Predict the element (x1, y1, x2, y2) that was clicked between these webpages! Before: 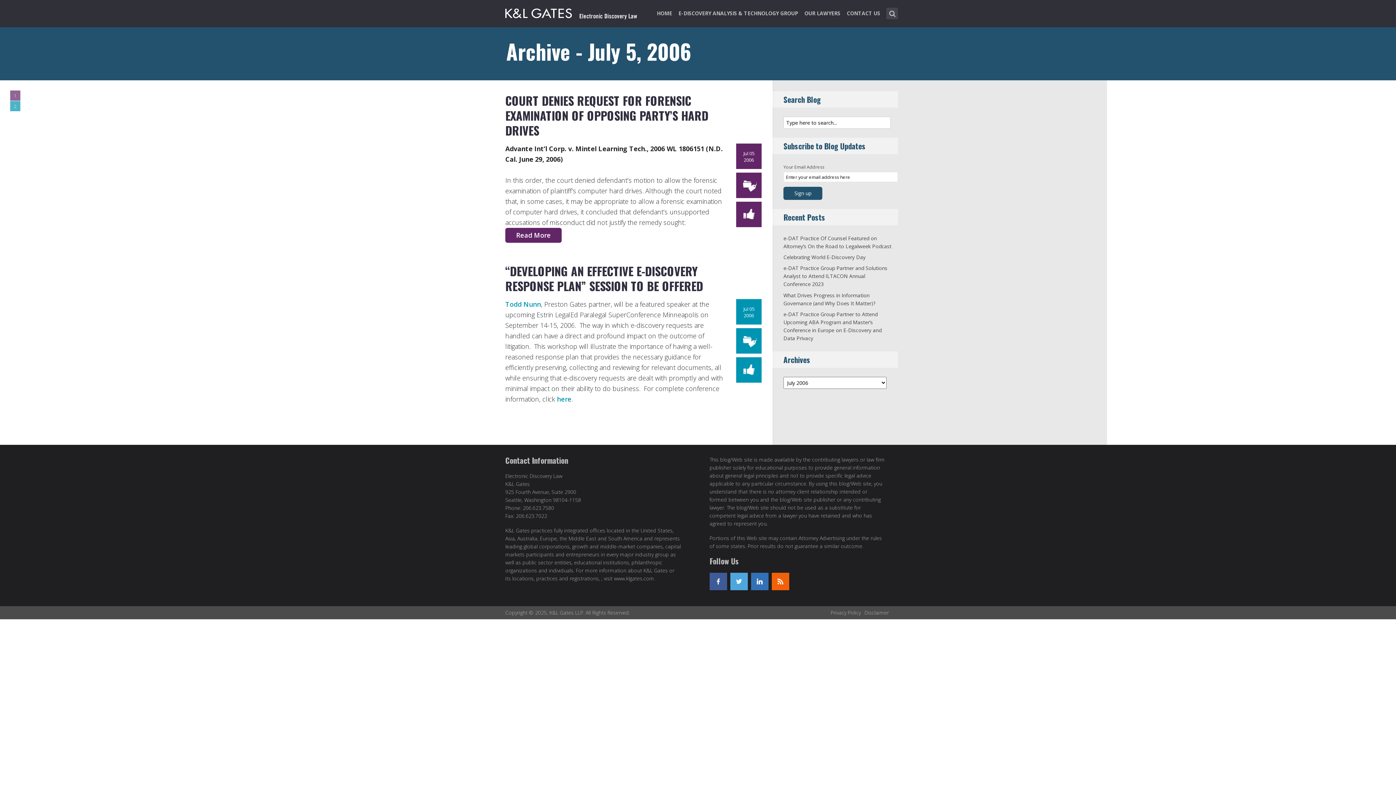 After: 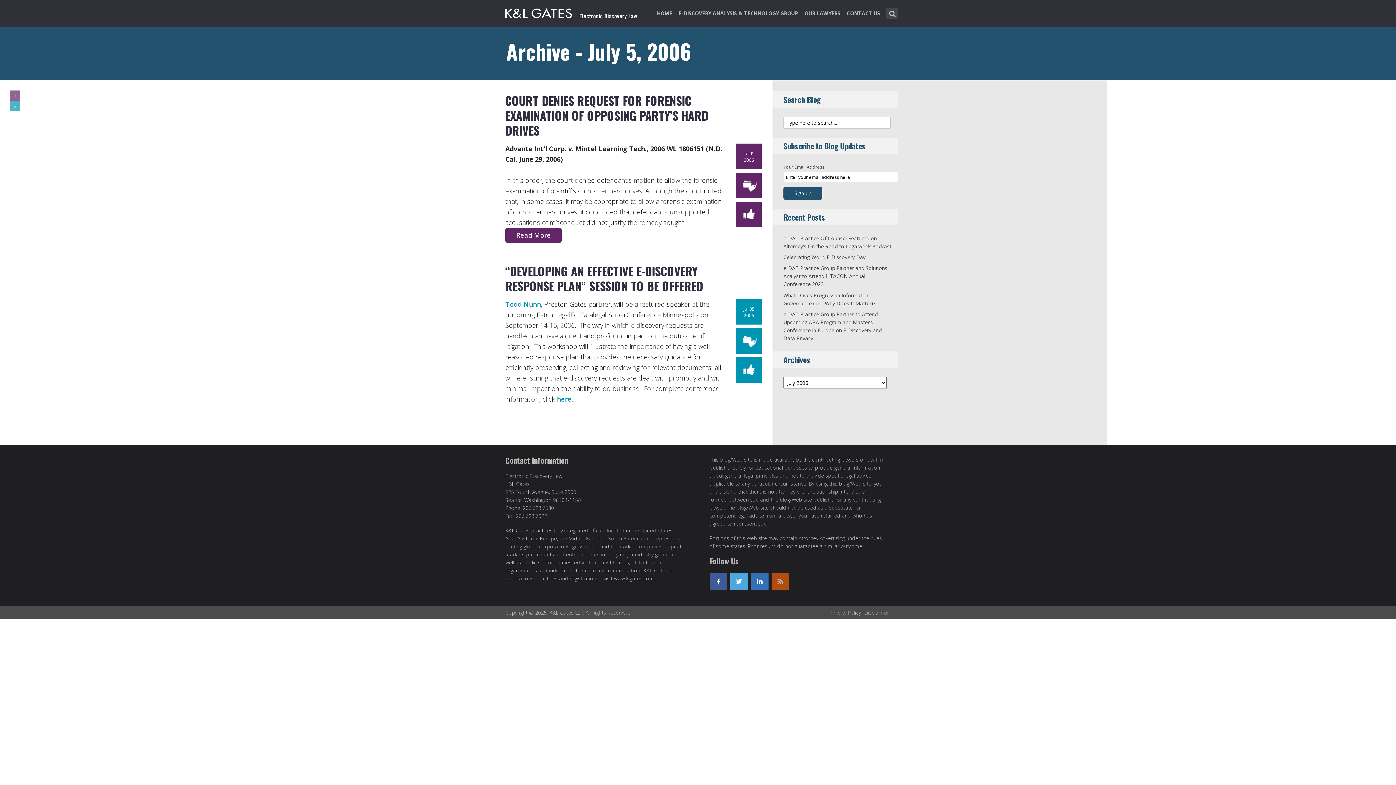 Action: bbox: (771, 573, 789, 590) label: rss